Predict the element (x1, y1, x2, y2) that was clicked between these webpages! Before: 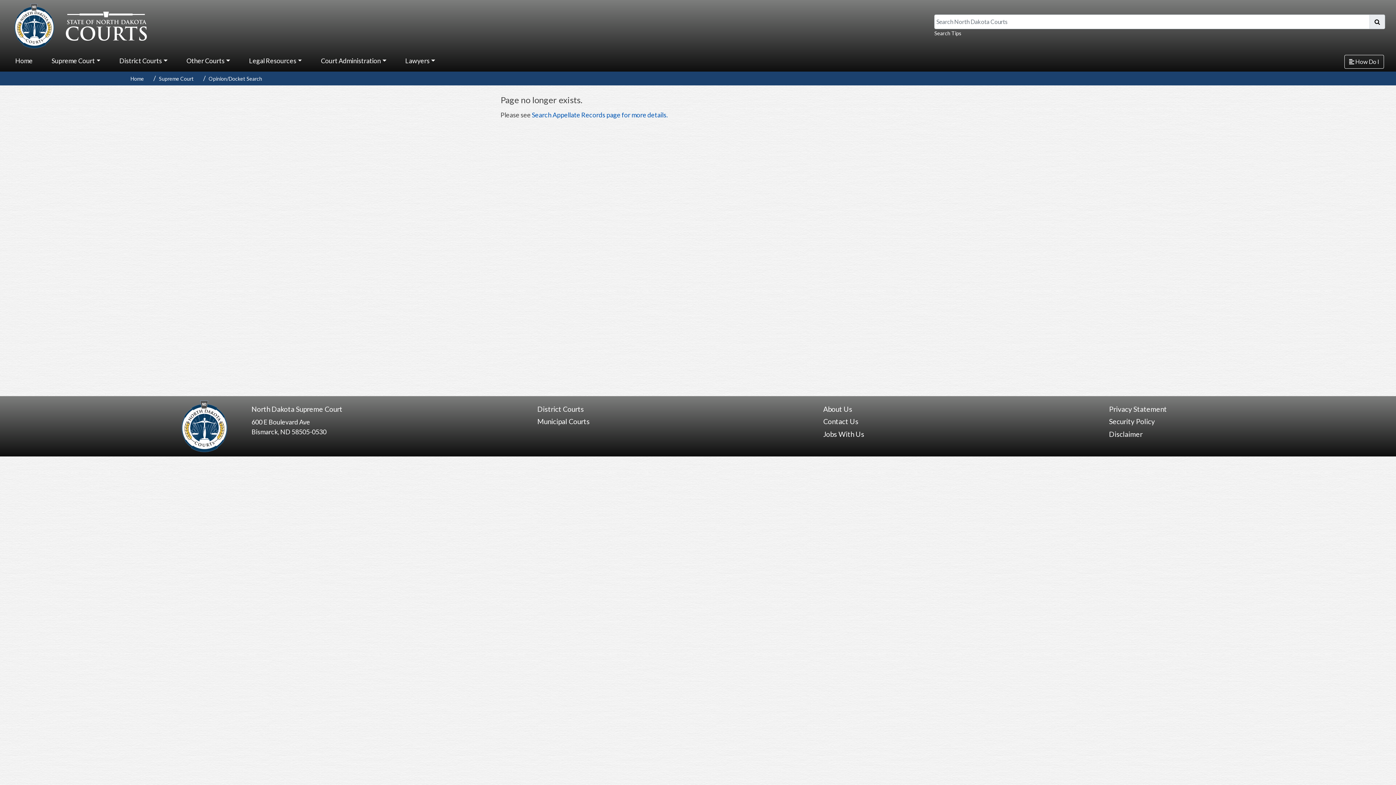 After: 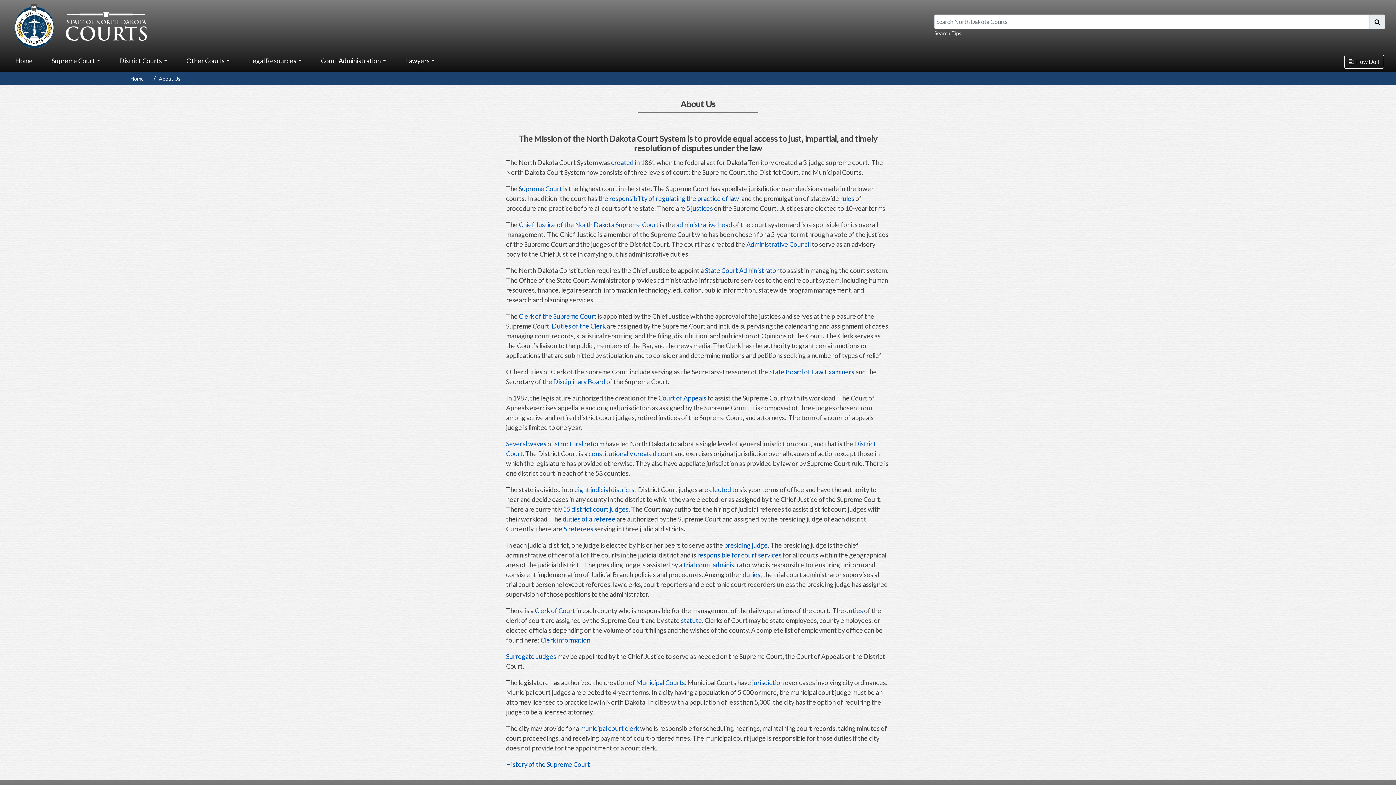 Action: label: About Us bbox: (823, 404, 852, 413)